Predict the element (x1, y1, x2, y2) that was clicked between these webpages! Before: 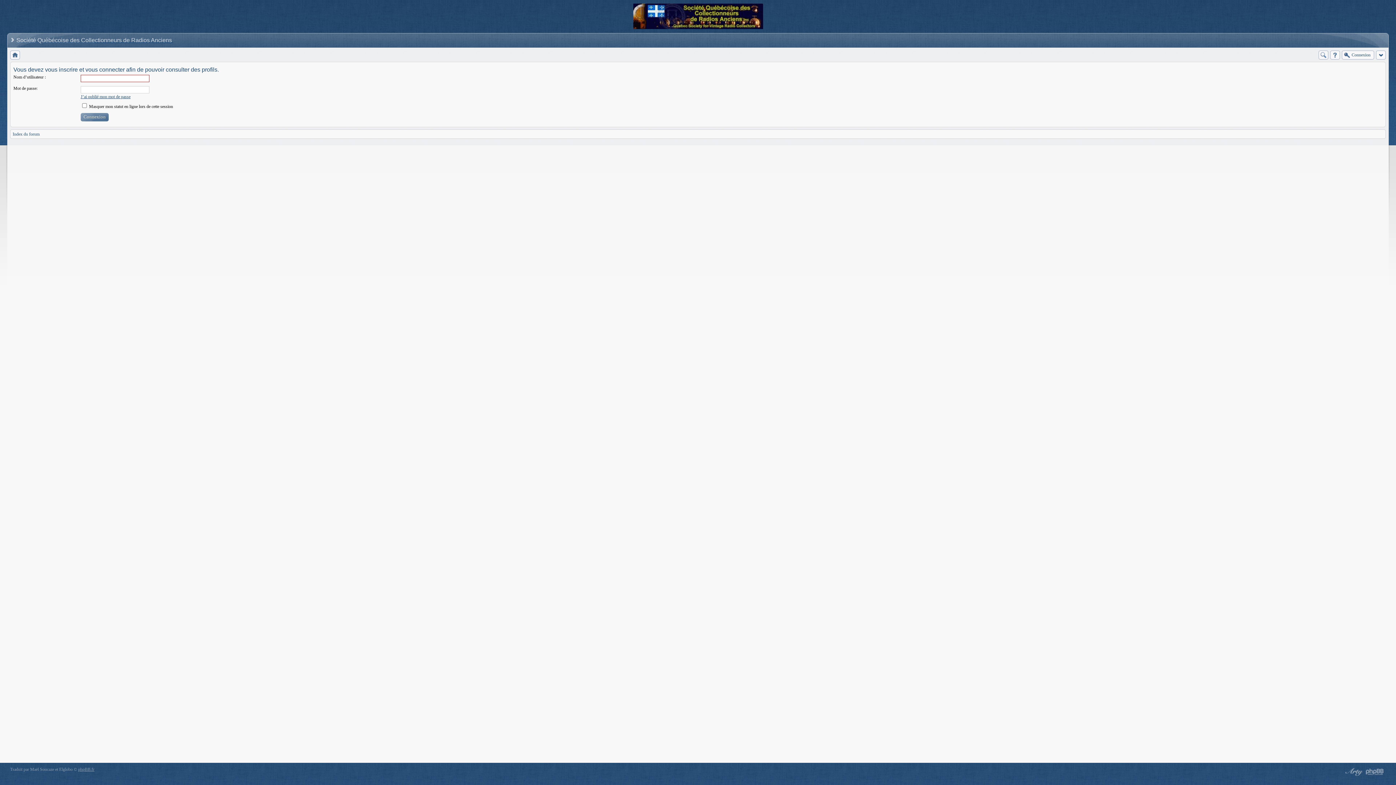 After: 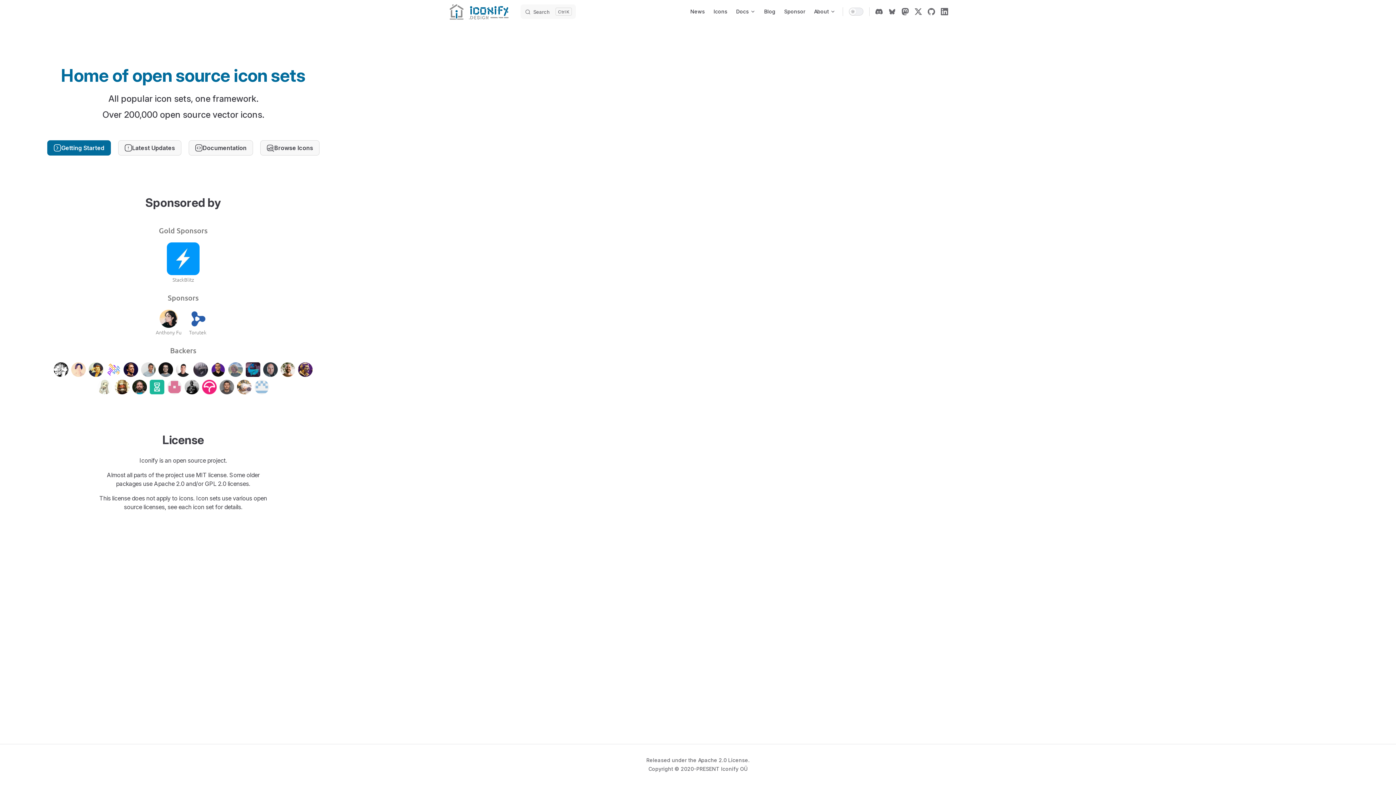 Action: label: phpBB style by Arty bbox: (1342, 767, 1364, 777)